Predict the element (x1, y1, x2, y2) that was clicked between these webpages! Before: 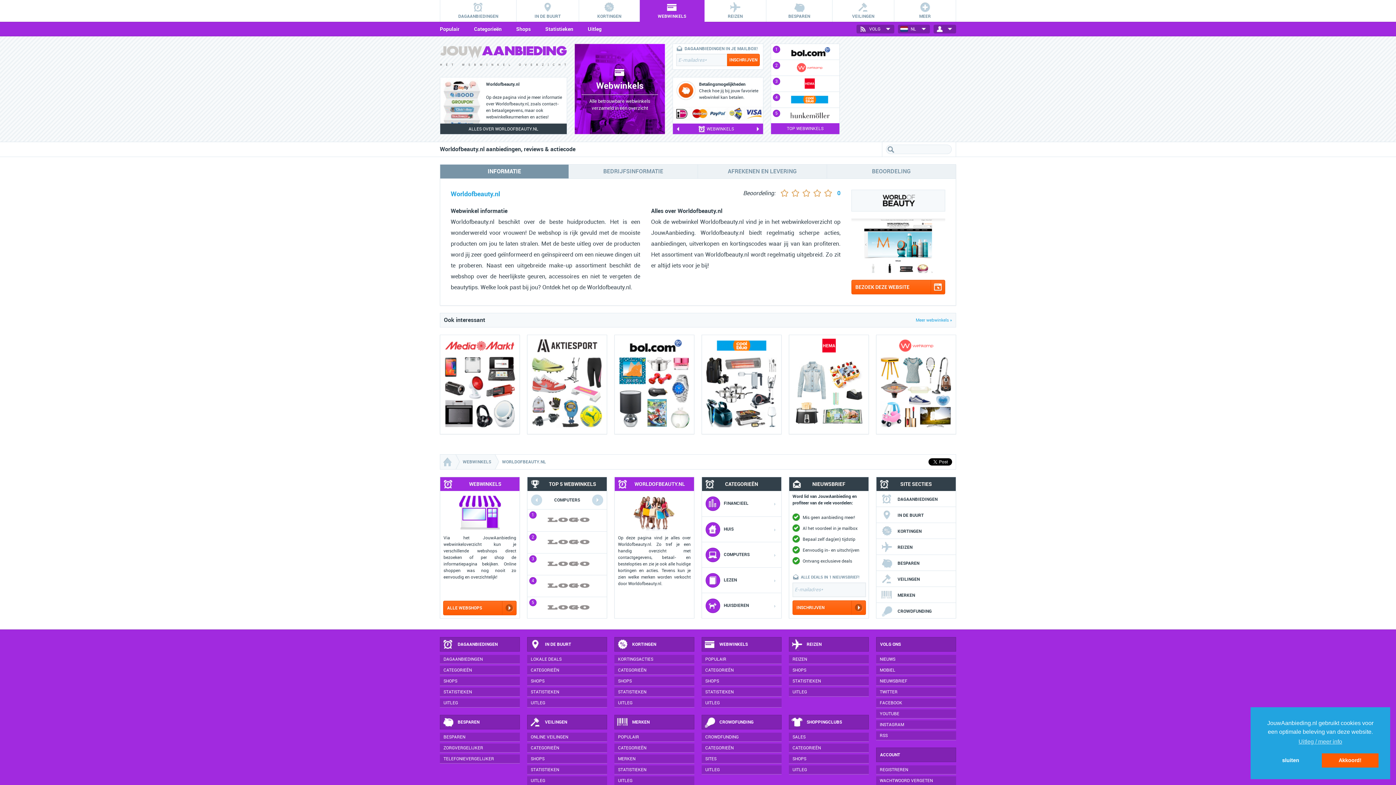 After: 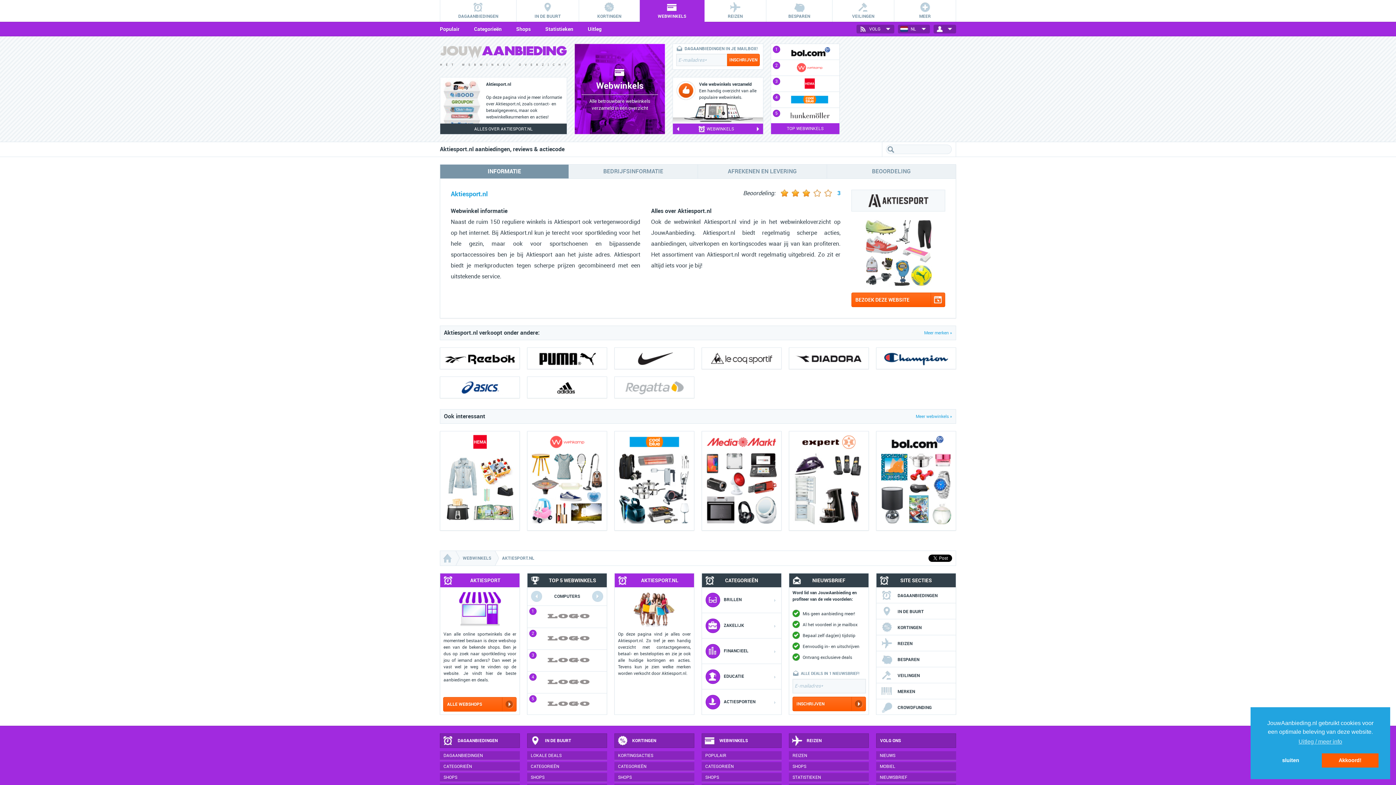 Action: bbox: (530, 338, 603, 353)